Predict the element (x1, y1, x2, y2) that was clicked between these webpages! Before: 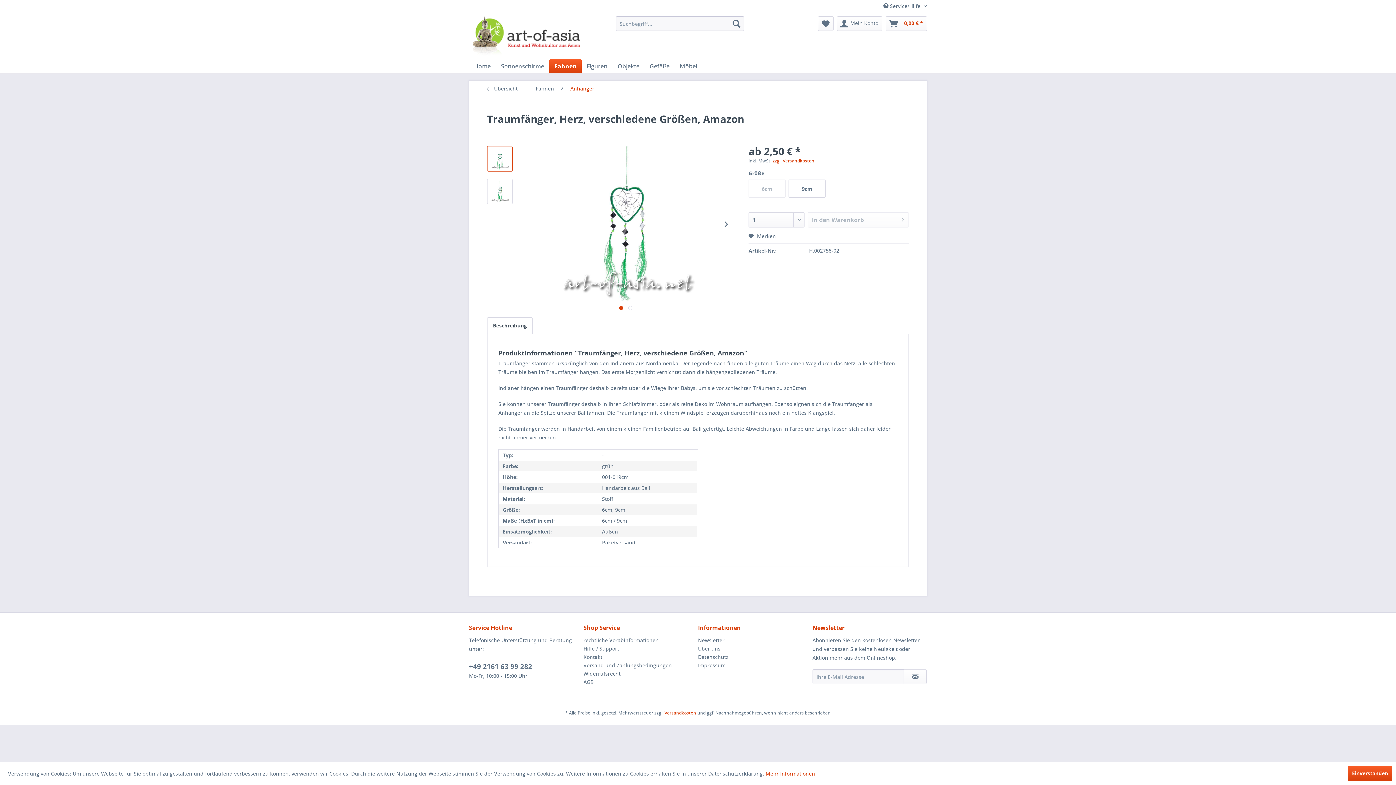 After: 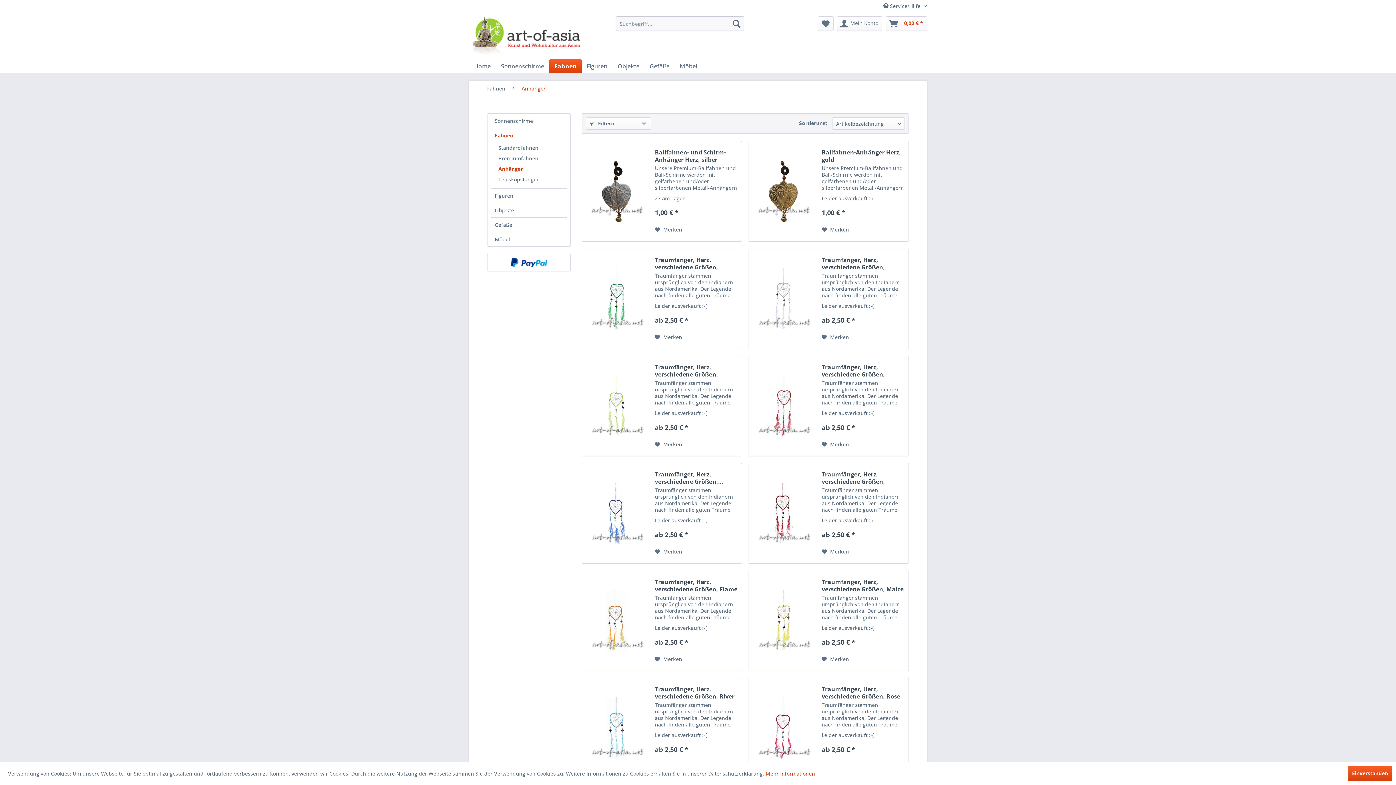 Action: label:  Übersicht bbox: (483, 80, 528, 96)